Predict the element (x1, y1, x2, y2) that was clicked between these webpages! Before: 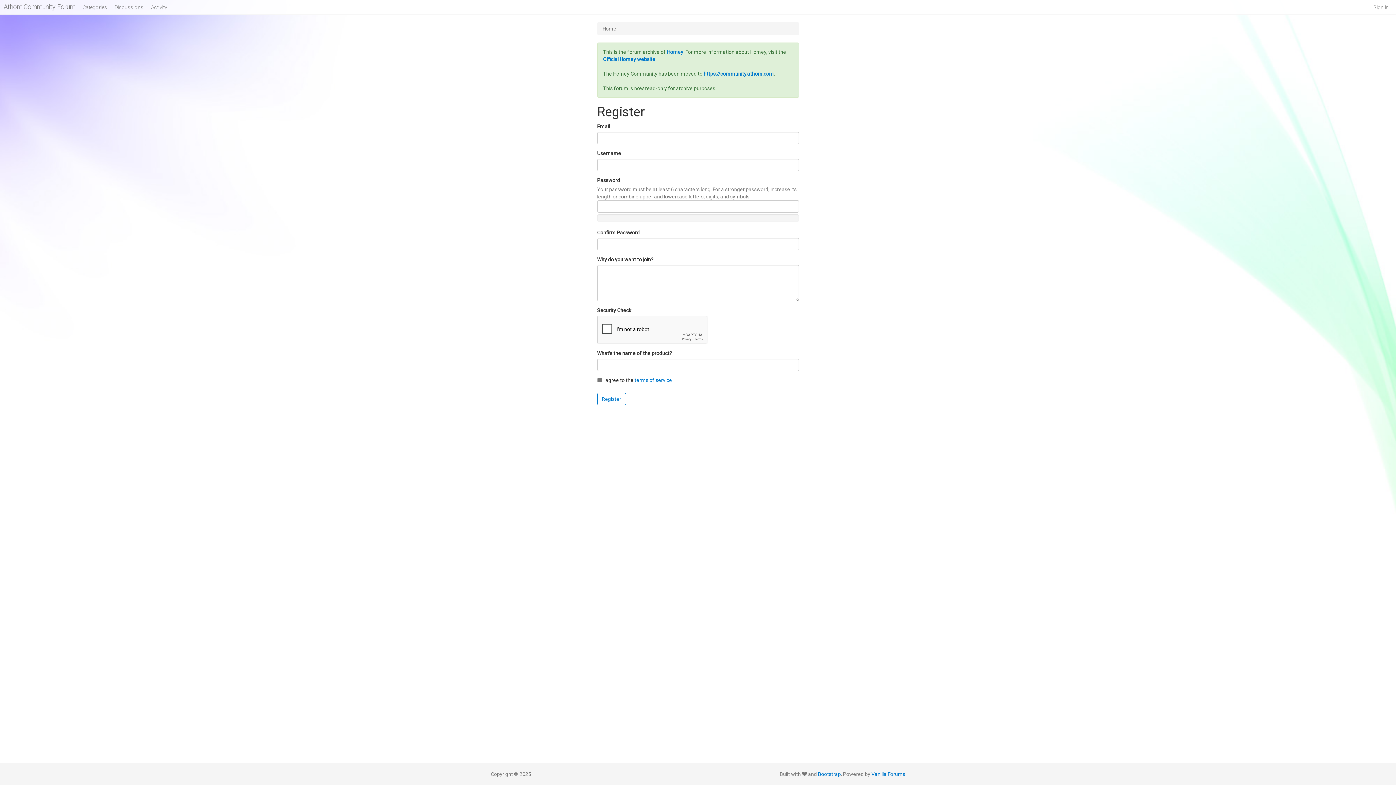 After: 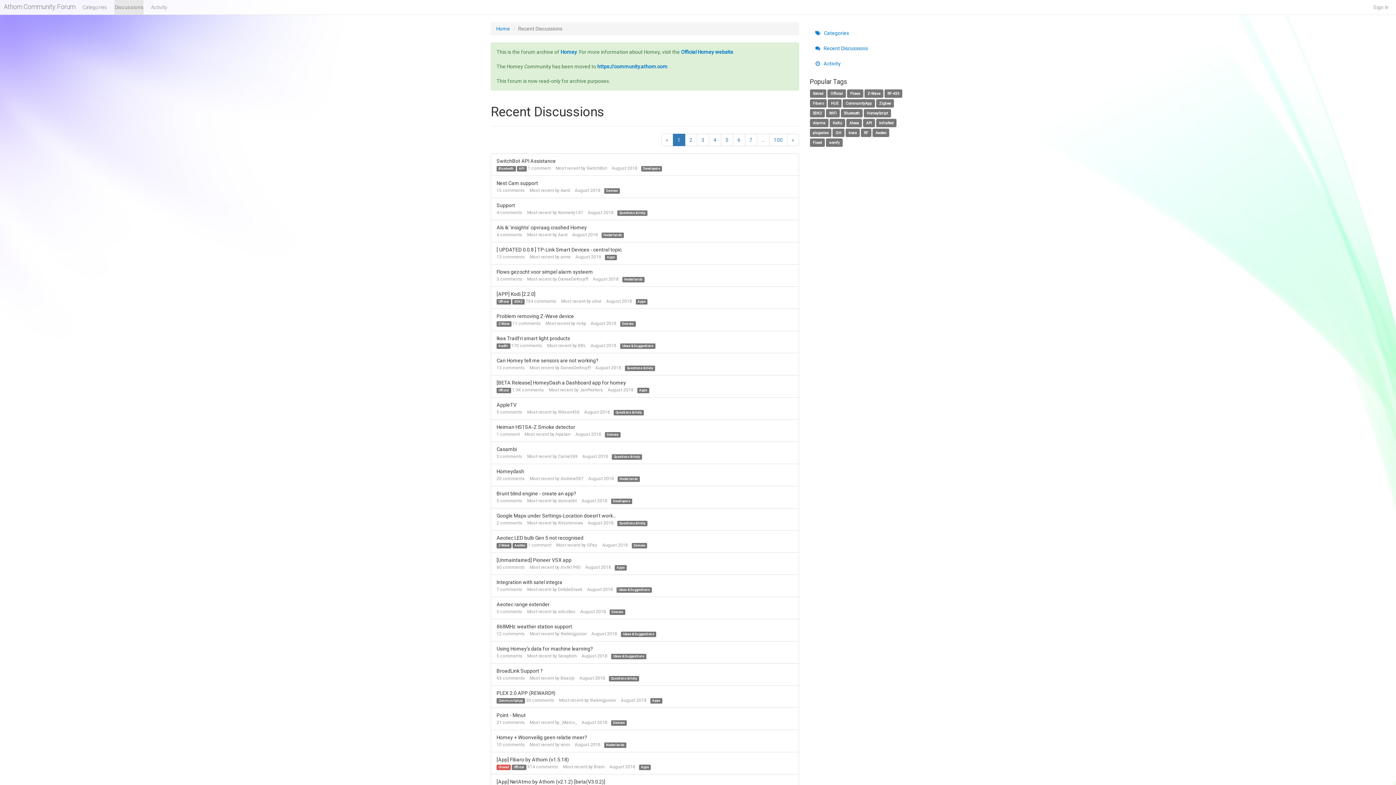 Action: bbox: (114, 0, 143, 14) label: Discussions